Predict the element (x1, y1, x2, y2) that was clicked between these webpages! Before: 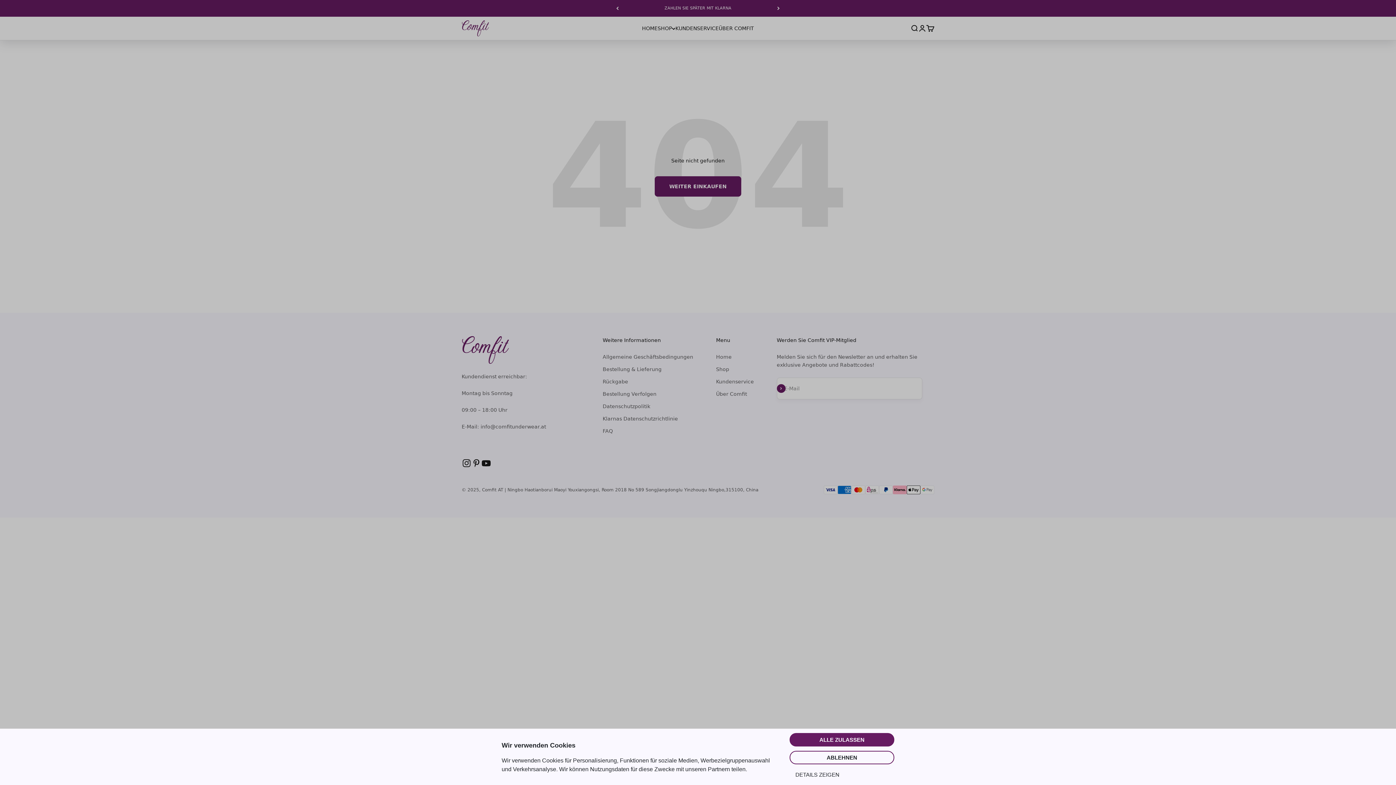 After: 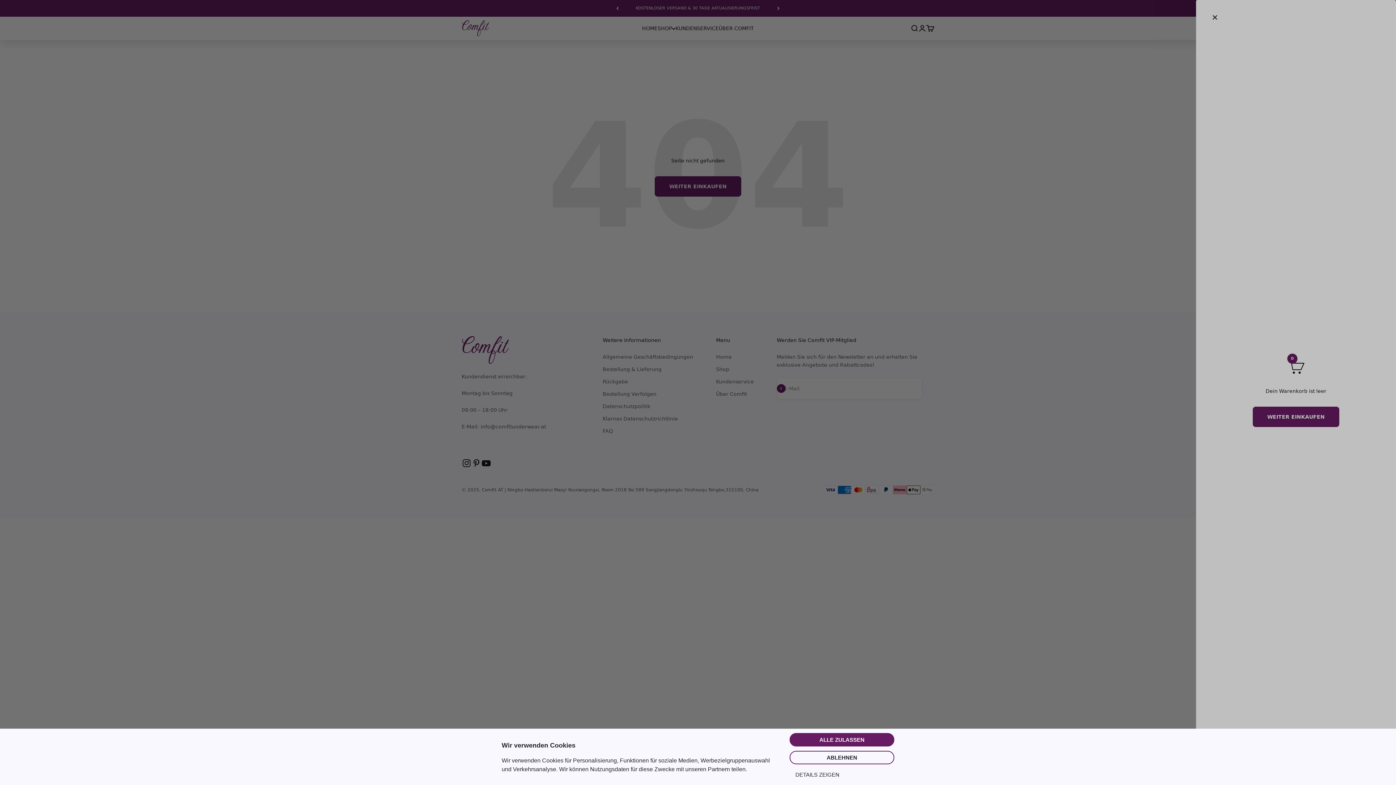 Action: label: Warenkorb öffnen
0 bbox: (926, 24, 934, 32)